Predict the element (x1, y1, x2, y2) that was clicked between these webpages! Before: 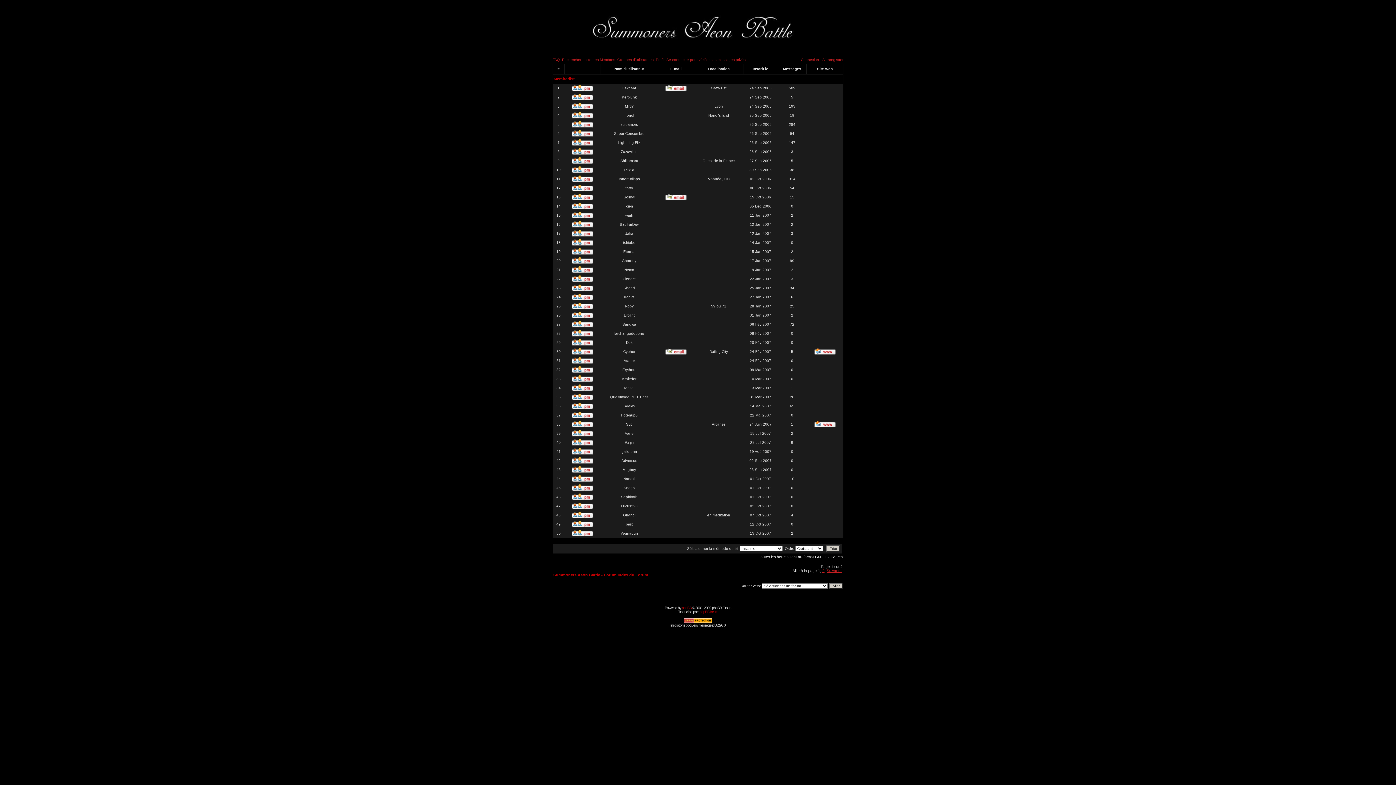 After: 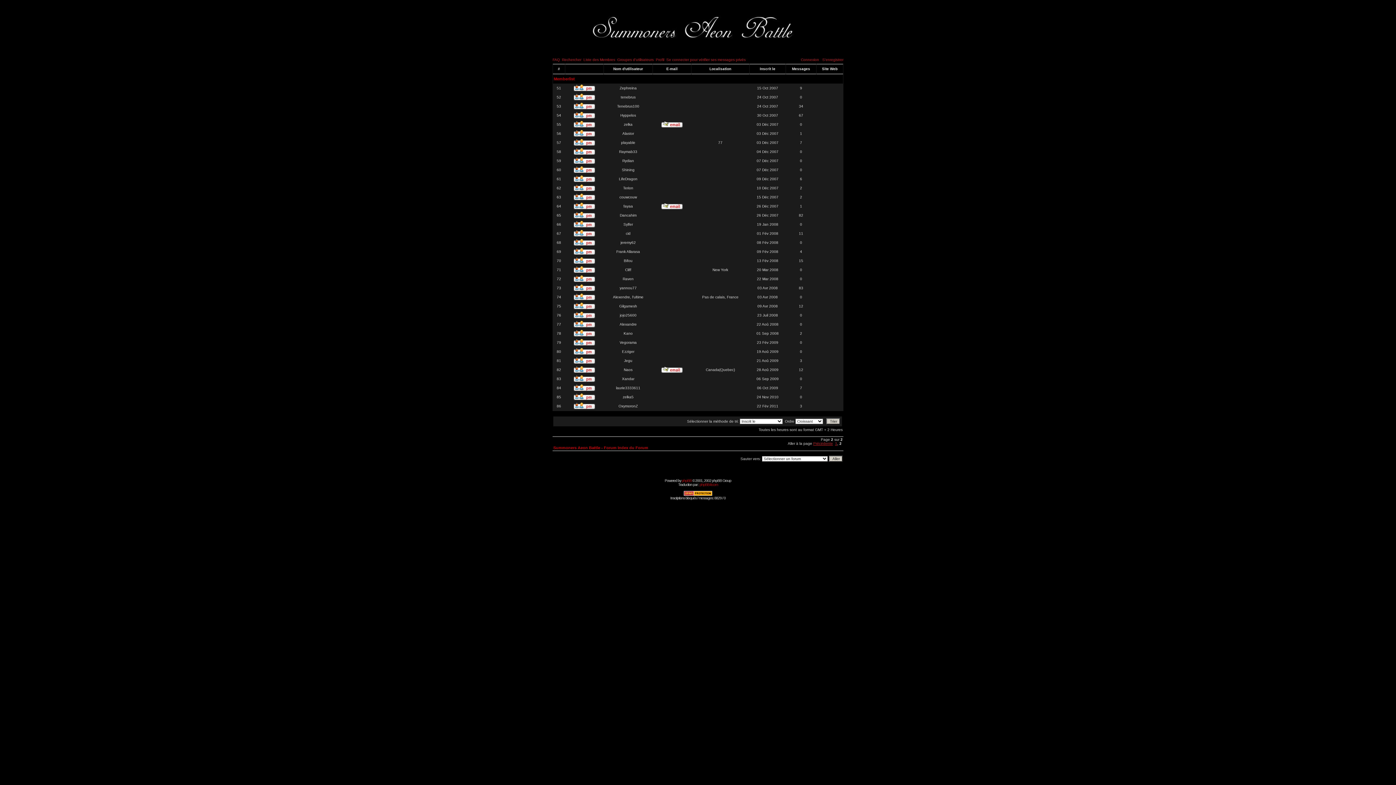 Action: label: Suivante bbox: (826, 569, 841, 573)